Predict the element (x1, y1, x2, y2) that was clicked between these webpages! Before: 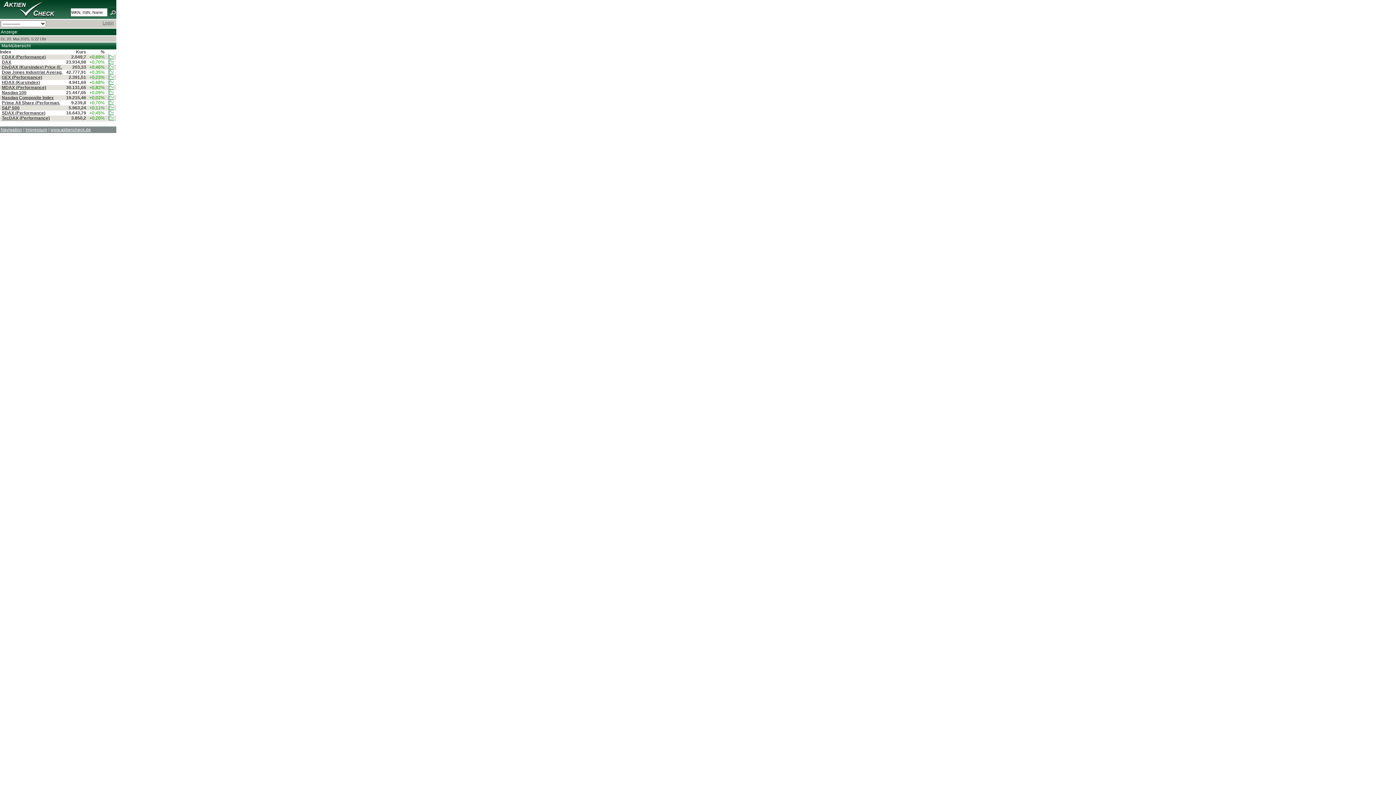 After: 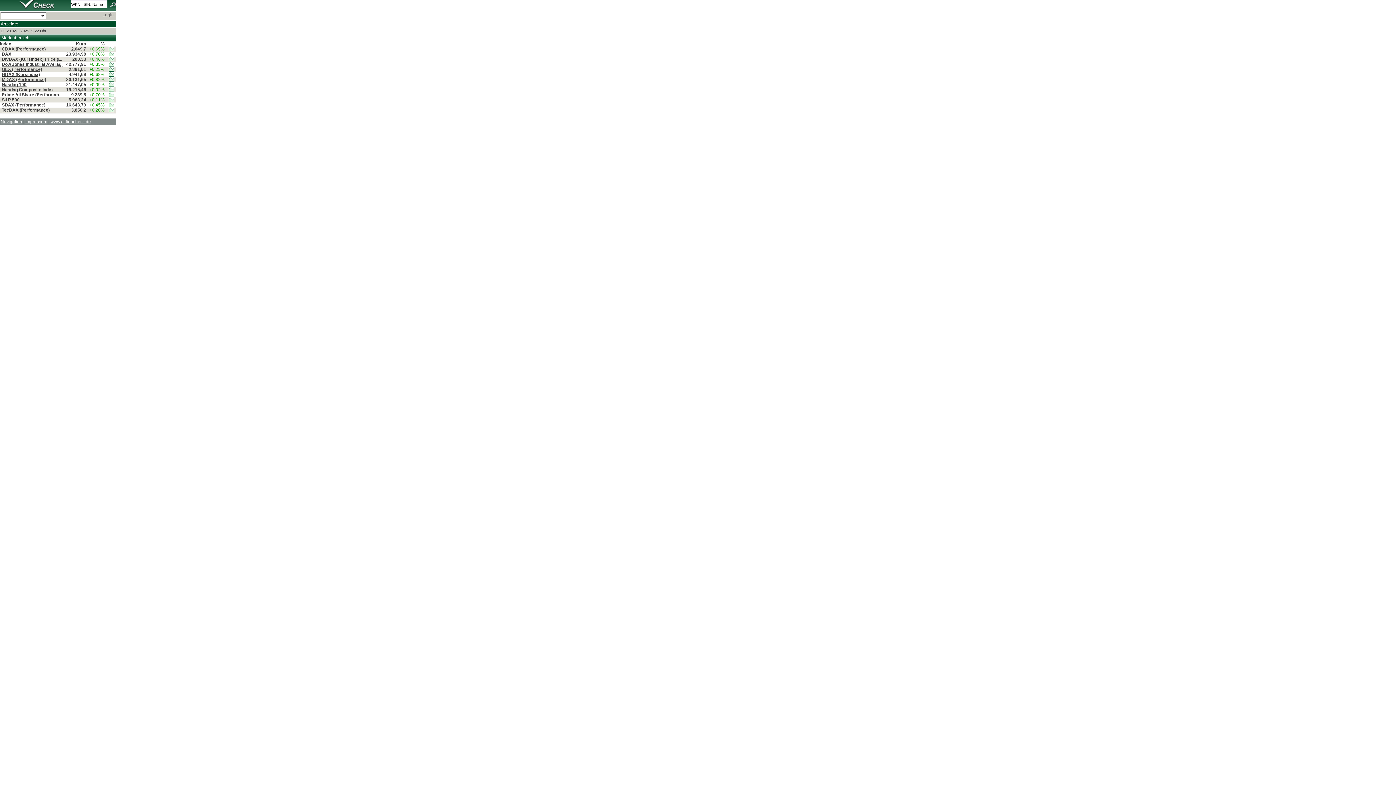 Action: label: Navigation bbox: (0, 127, 22, 132)